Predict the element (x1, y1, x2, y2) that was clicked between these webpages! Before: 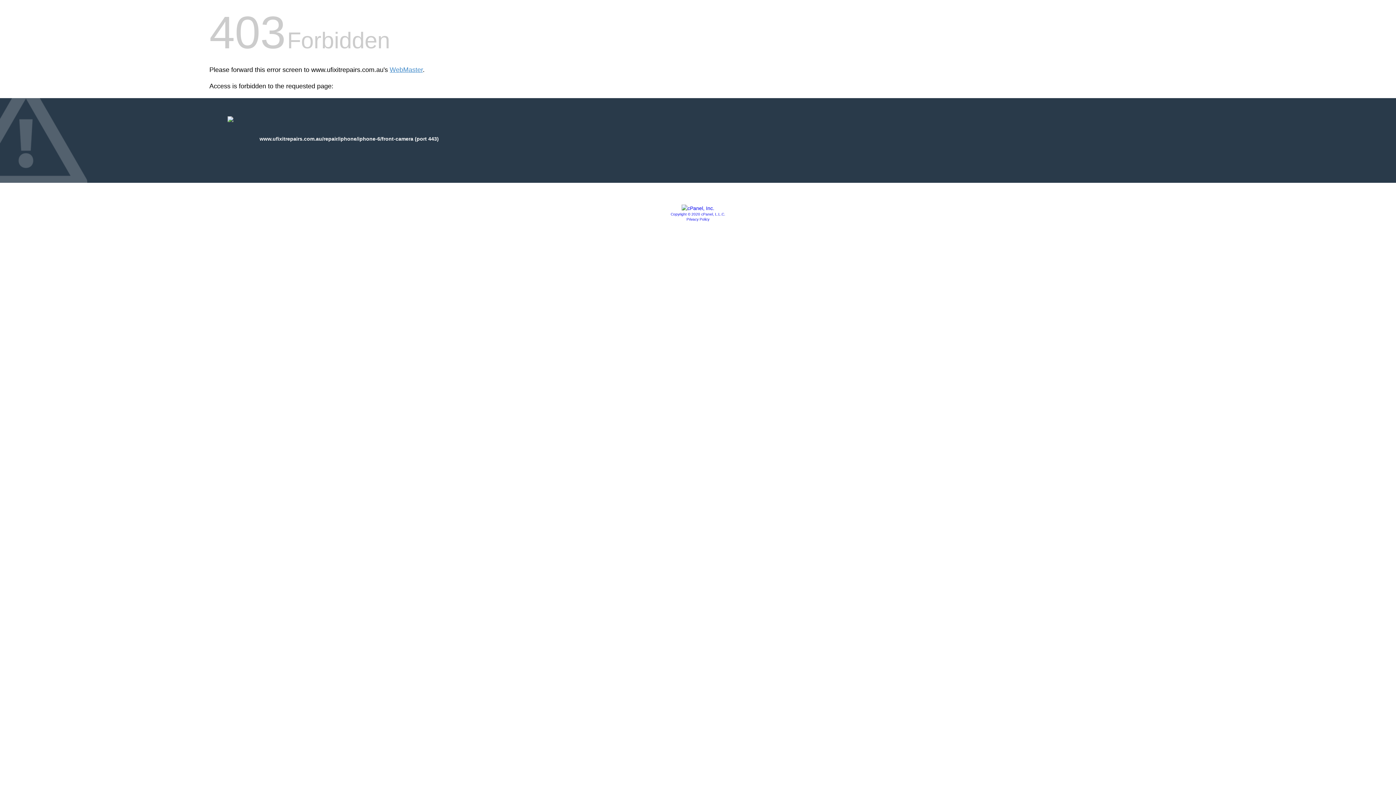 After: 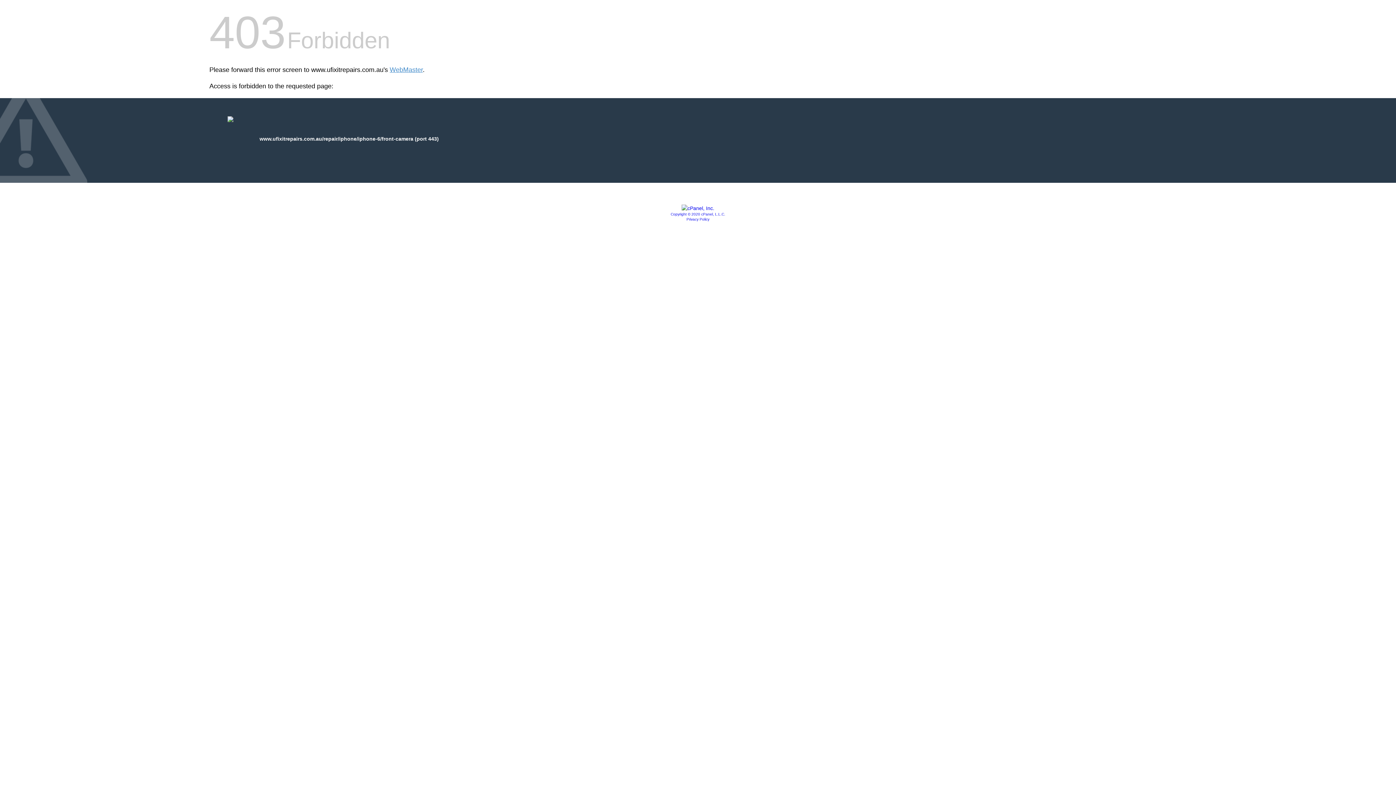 Action: bbox: (670, 212, 725, 216) label: Copyright © 2020 cPanel, L.L.C.